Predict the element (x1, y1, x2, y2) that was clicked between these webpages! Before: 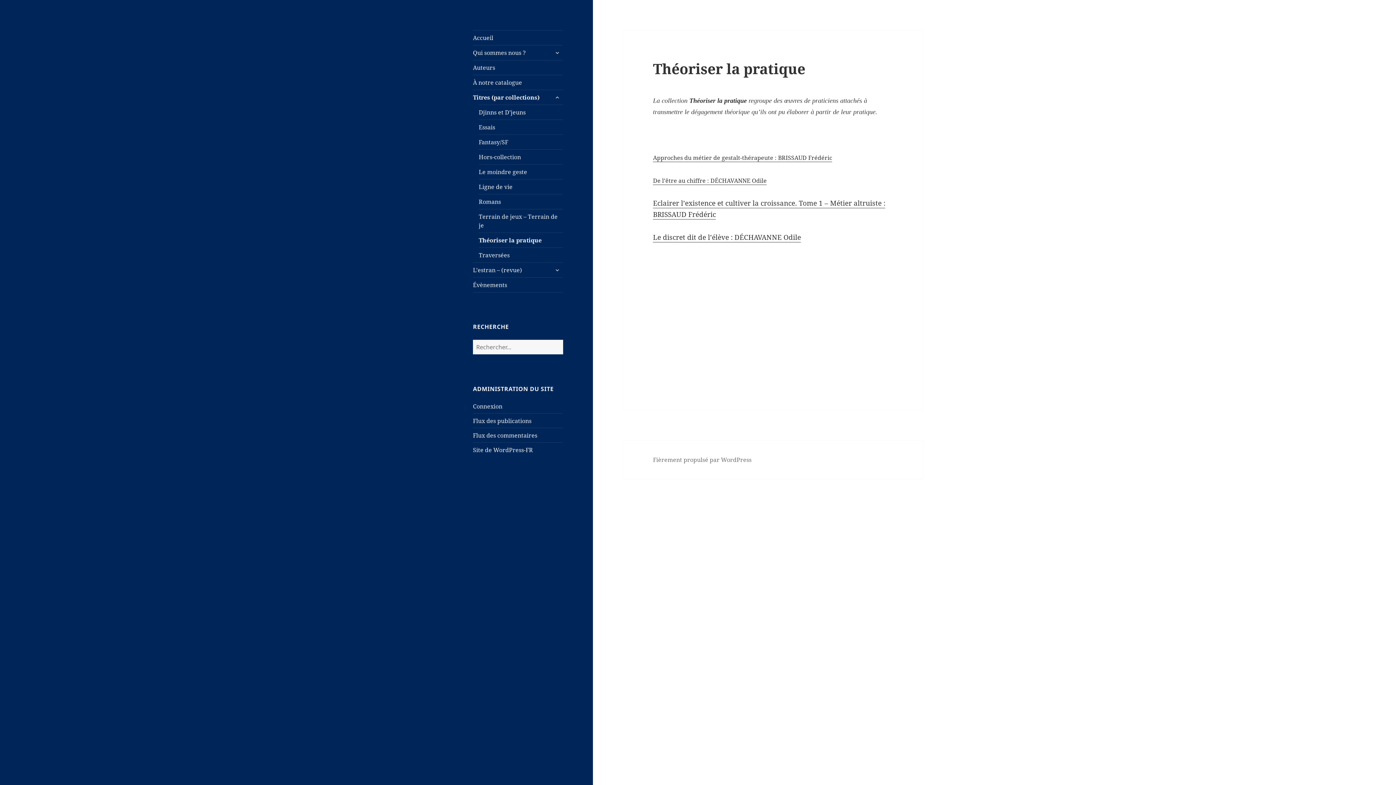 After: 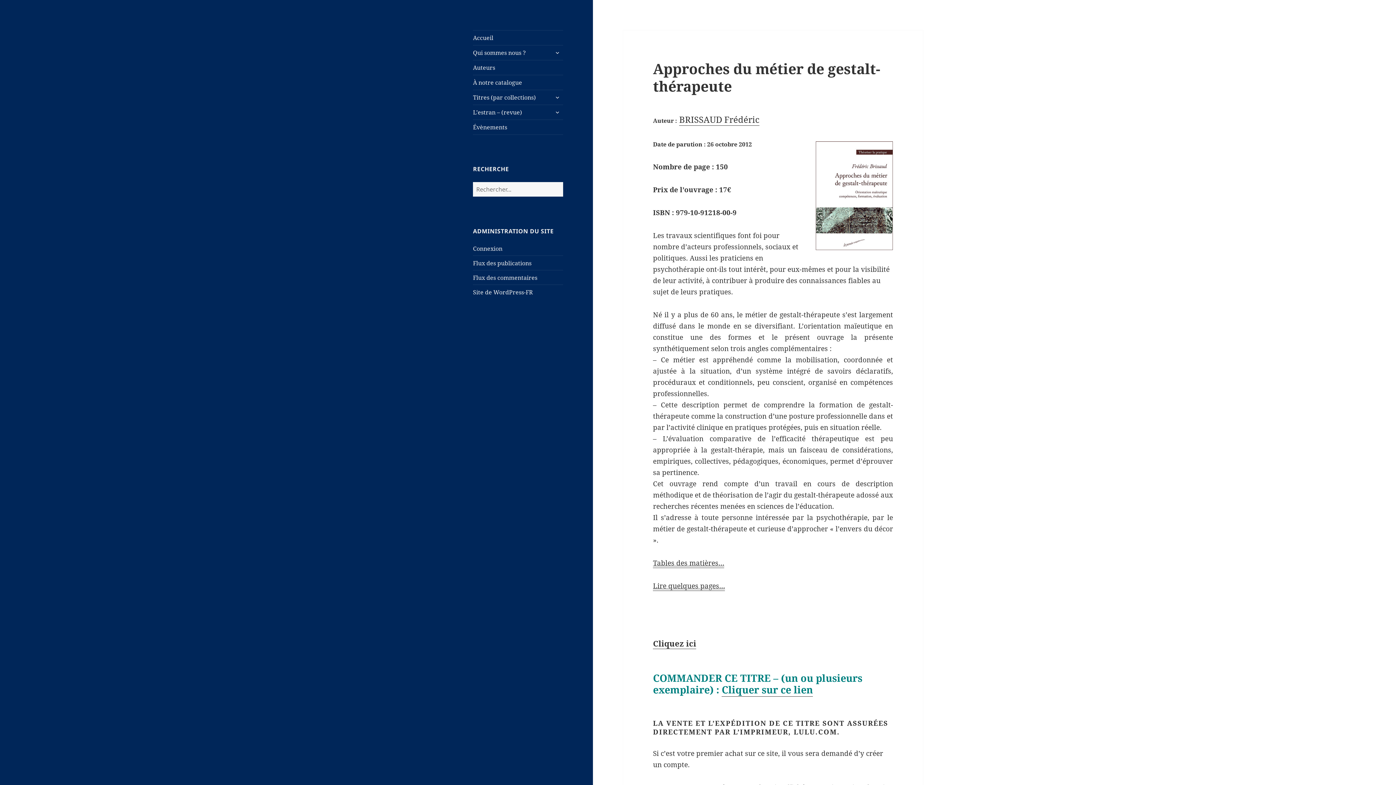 Action: bbox: (653, 153, 832, 162) label: Approches du métier de gestalt-thérapeute : BRISSAUD Frédéric